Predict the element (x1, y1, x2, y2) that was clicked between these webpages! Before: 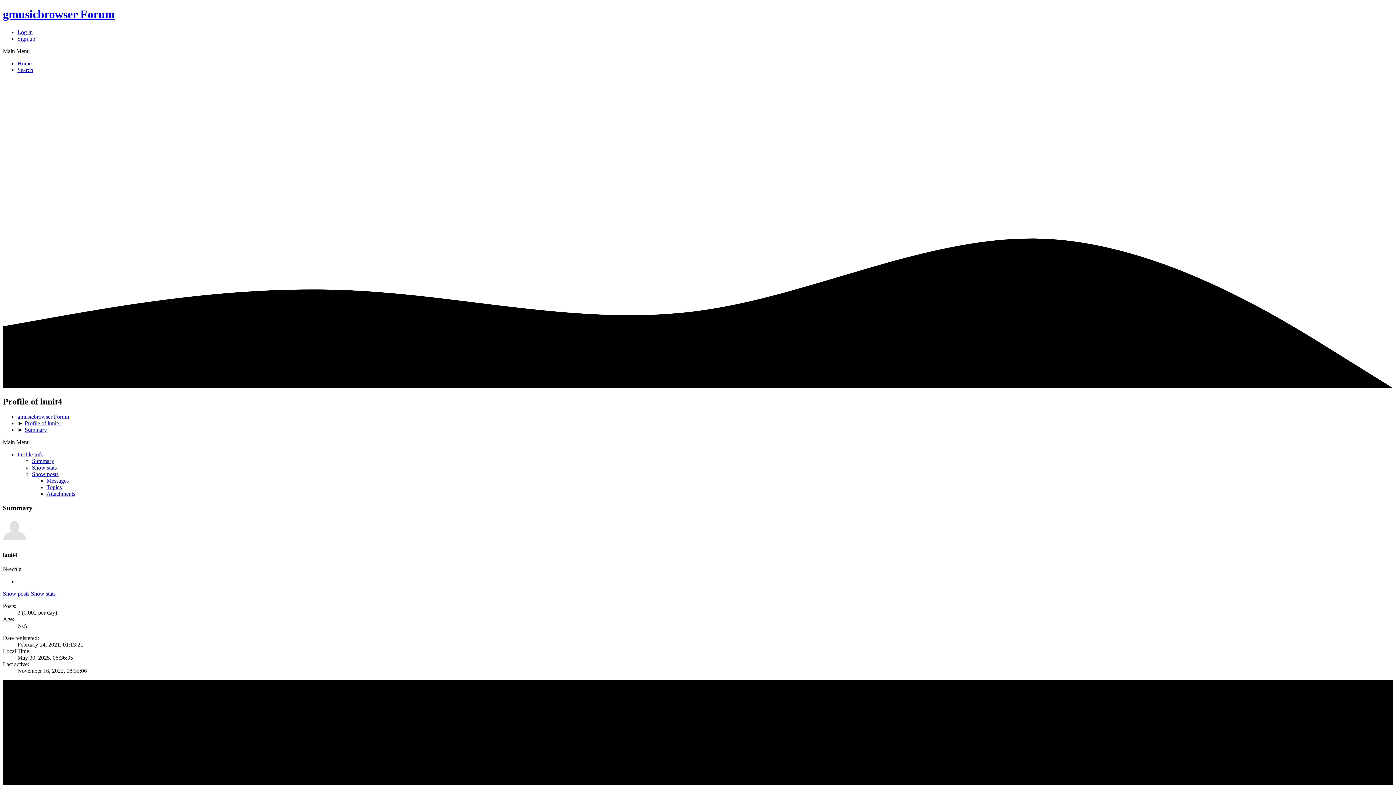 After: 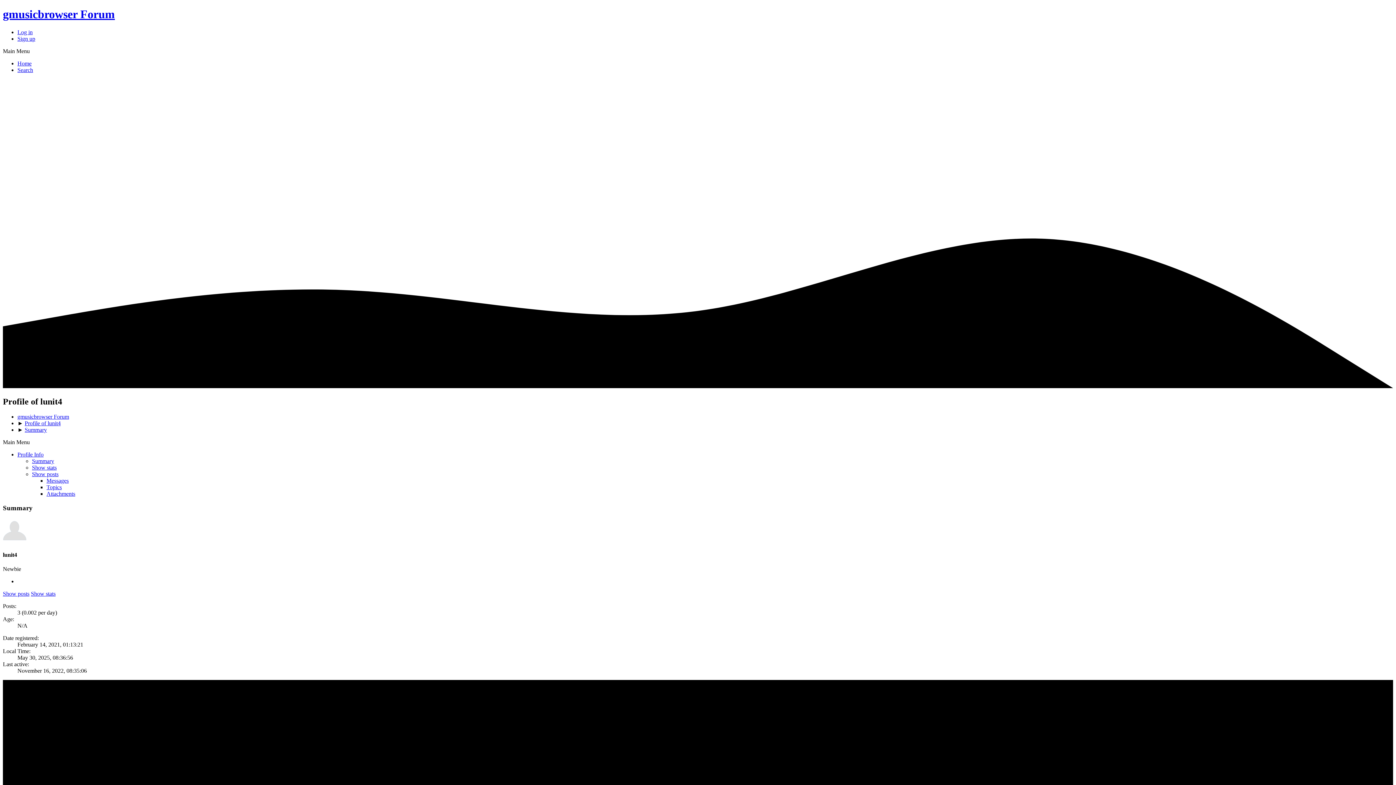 Action: label: Profile Info bbox: (17, 451, 43, 457)